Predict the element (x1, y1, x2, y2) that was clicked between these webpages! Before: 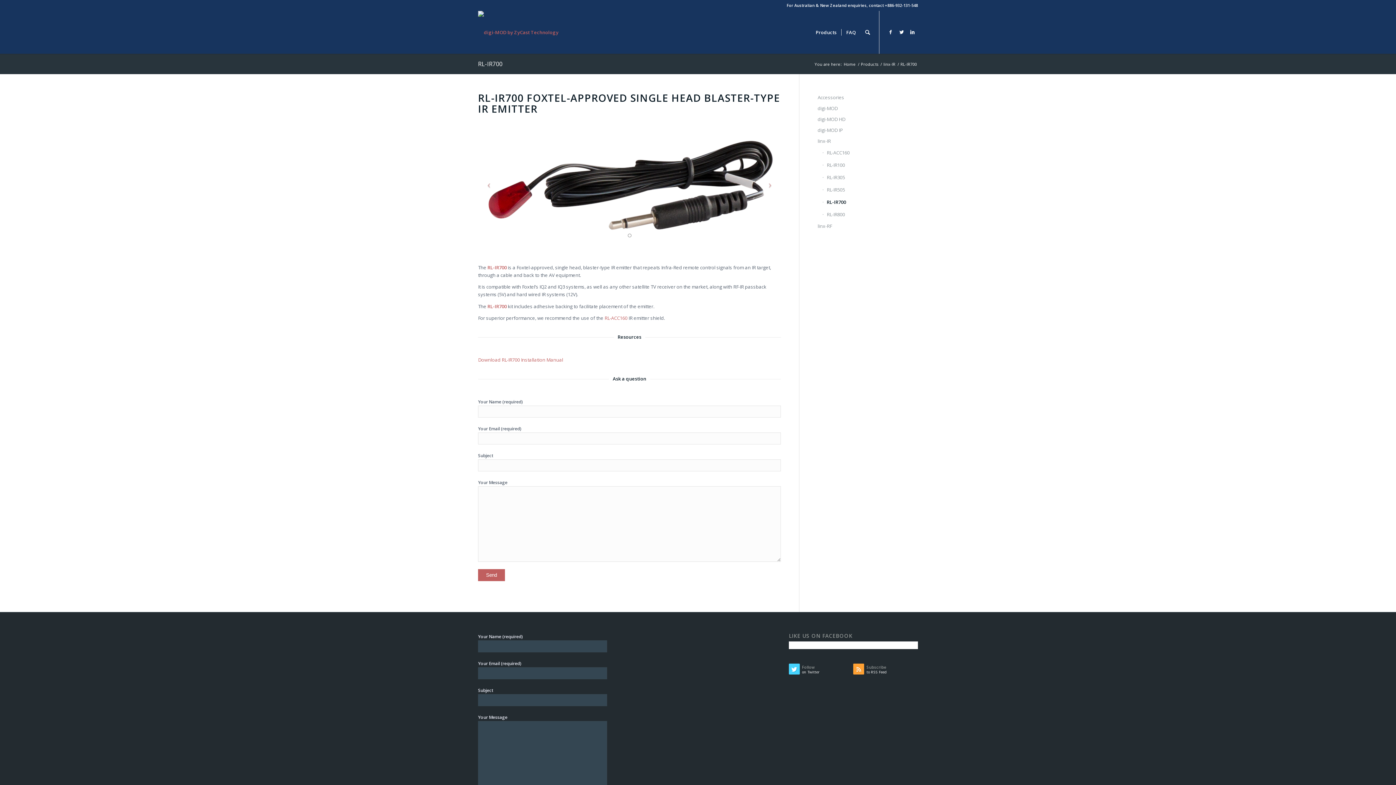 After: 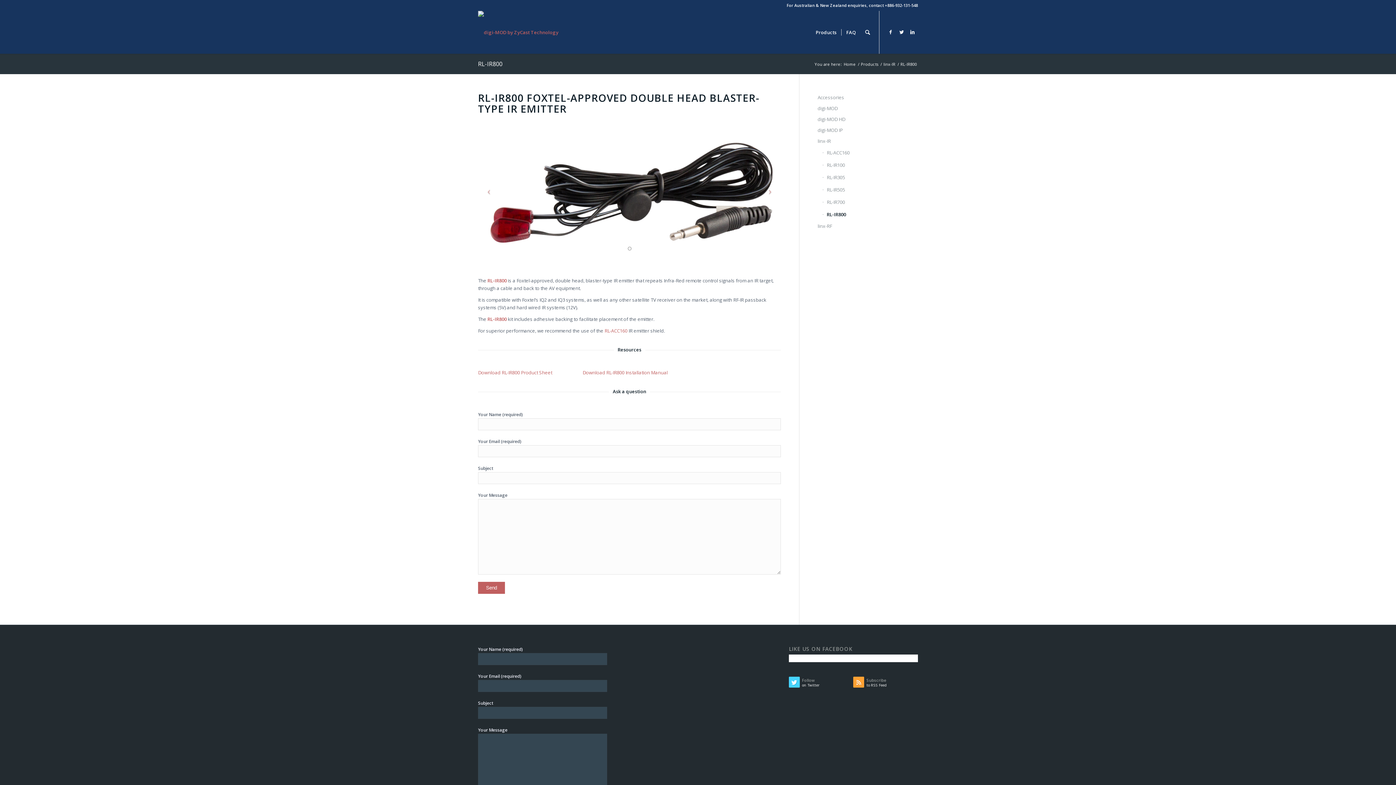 Action: label: RL-IR800 bbox: (822, 208, 918, 221)